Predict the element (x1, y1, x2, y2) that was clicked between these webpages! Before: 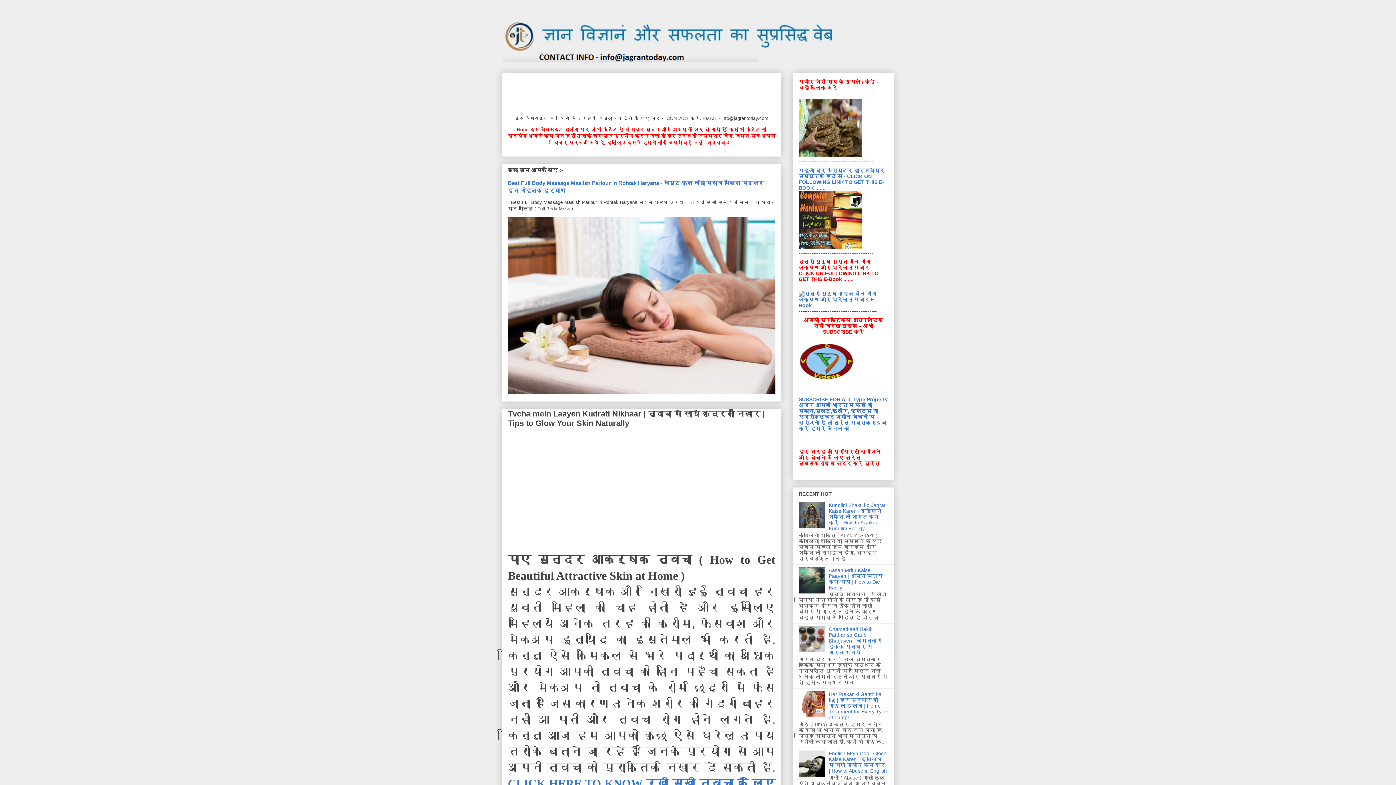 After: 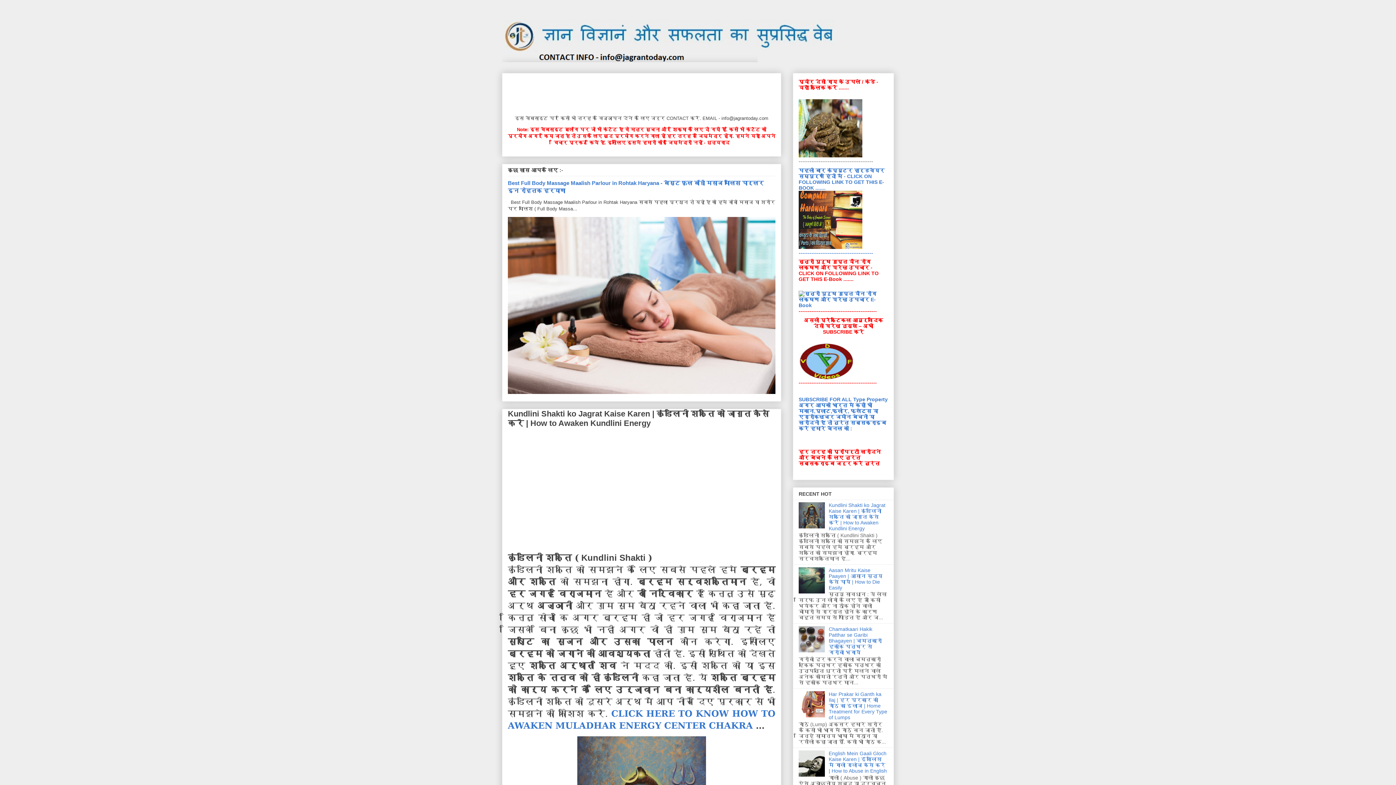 Action: label: Kundlini Shakti ko Jagrat Kaise Karen | कुंडलिनी शक्ति को जागृत कैसे करें | How to Awaken Kundlini Energy bbox: (828, 502, 885, 531)